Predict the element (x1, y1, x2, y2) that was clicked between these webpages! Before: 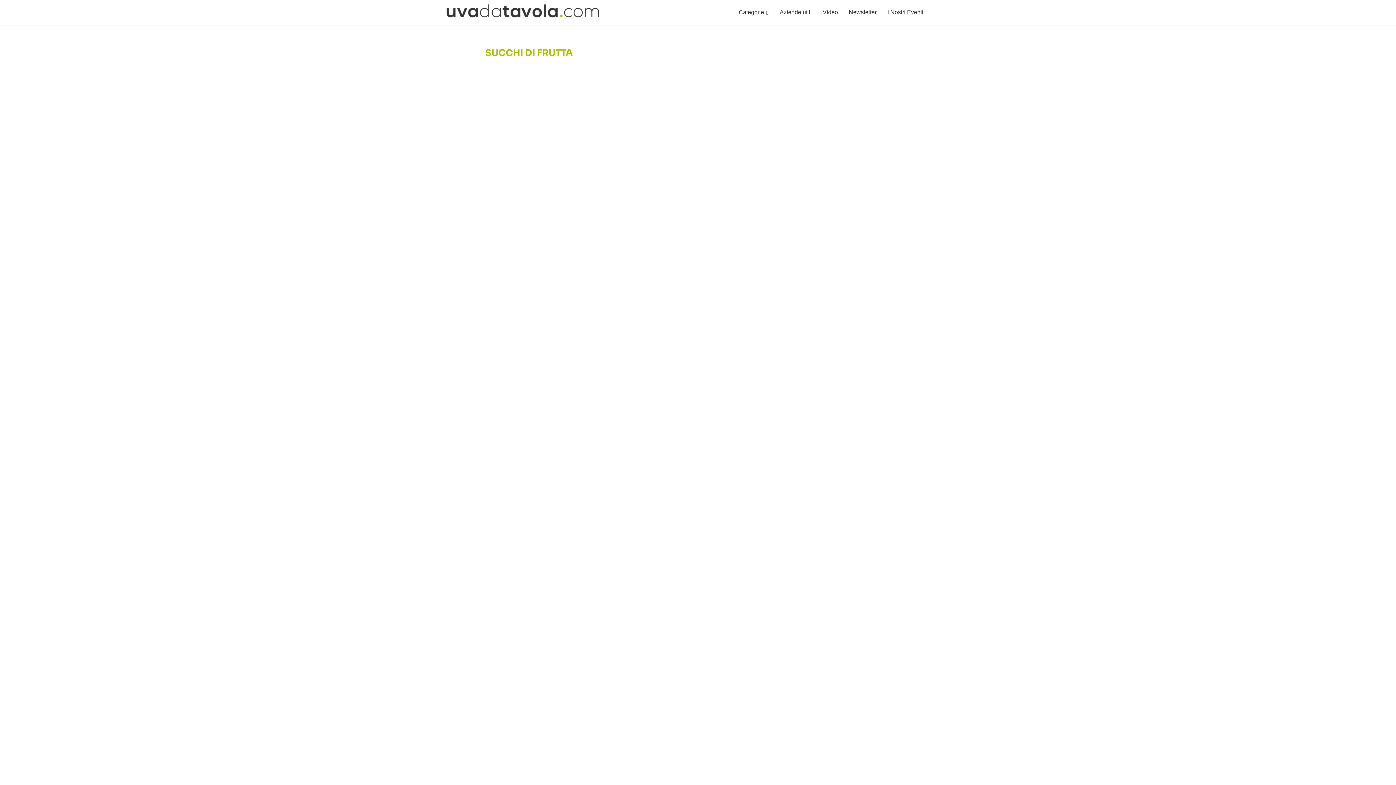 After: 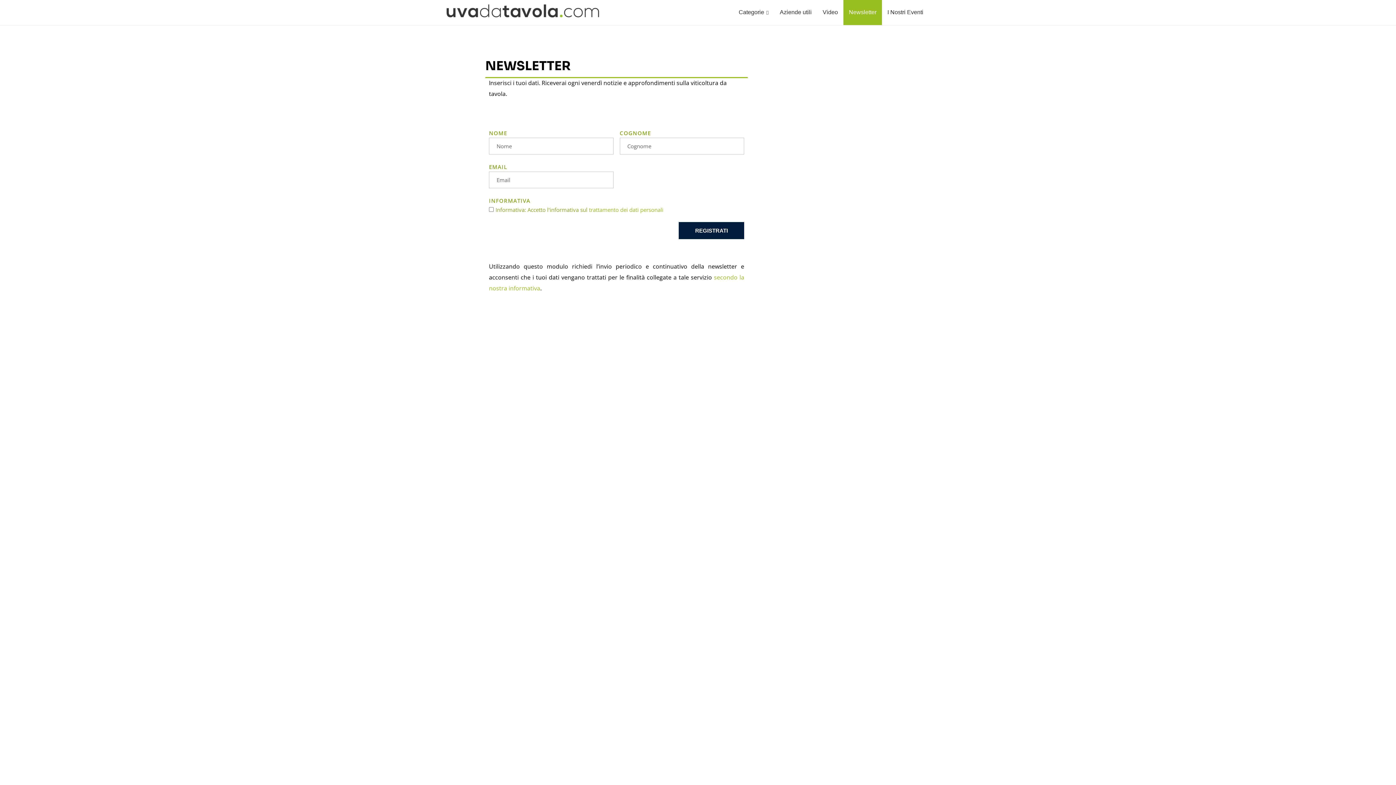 Action: bbox: (843, 0, 882, 25) label: Newsletter